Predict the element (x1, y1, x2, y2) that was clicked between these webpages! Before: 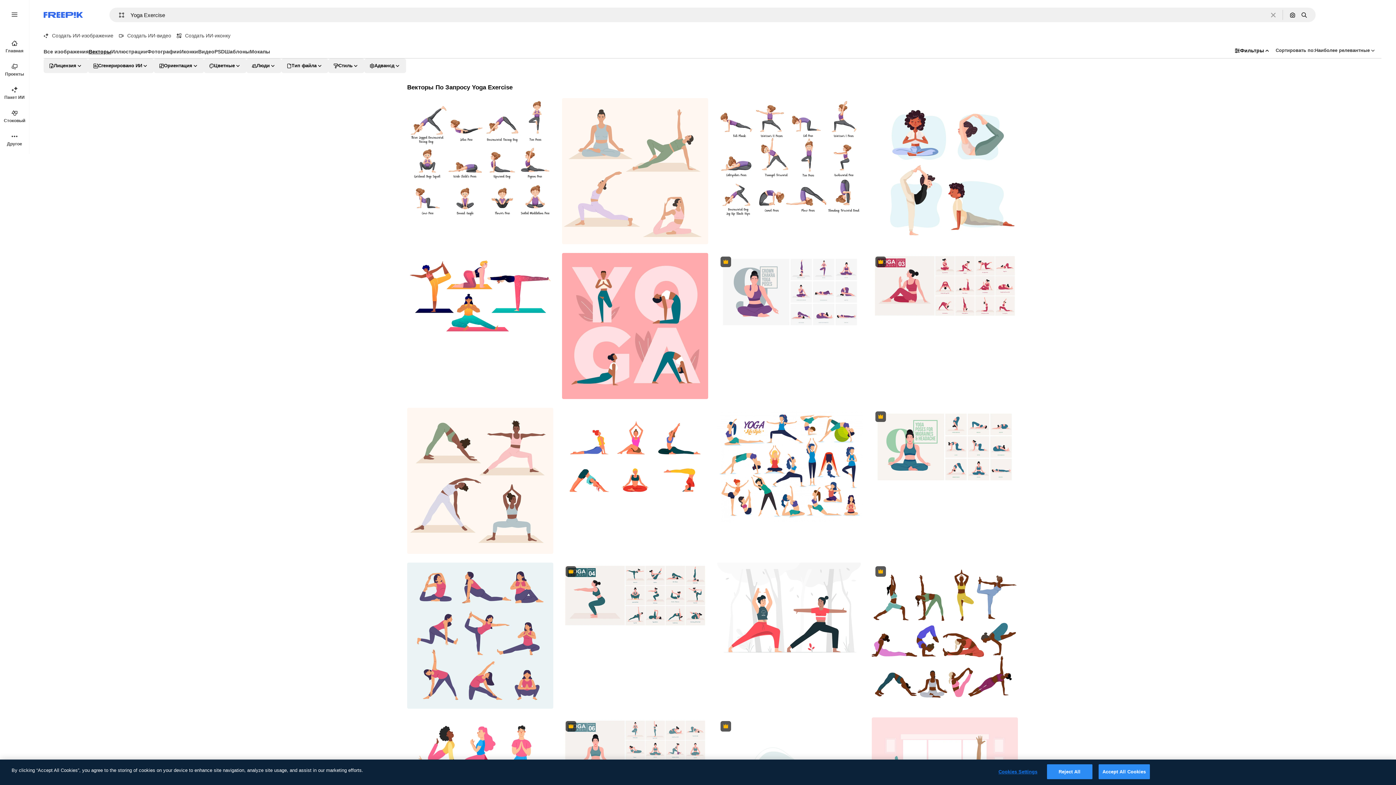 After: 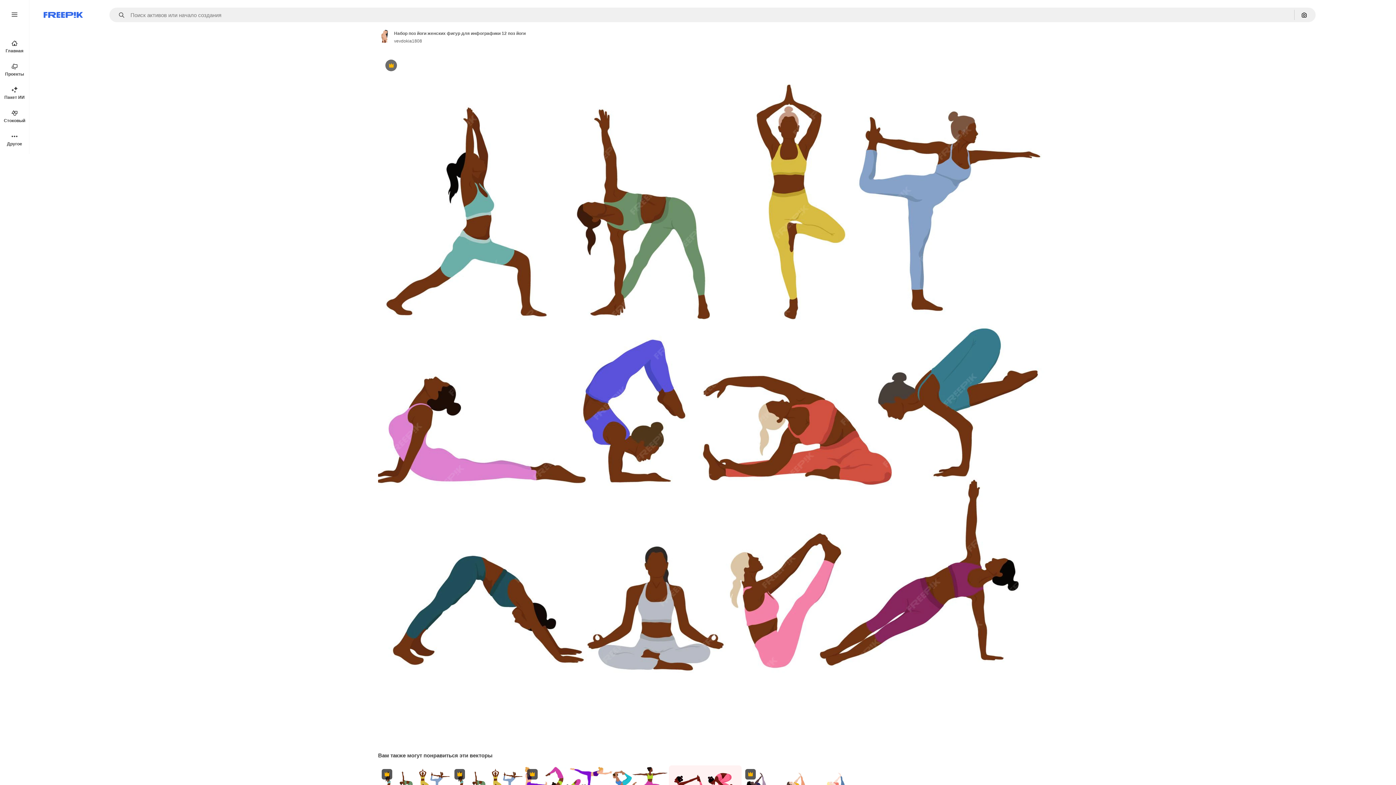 Action: bbox: (872, 562, 1018, 709)